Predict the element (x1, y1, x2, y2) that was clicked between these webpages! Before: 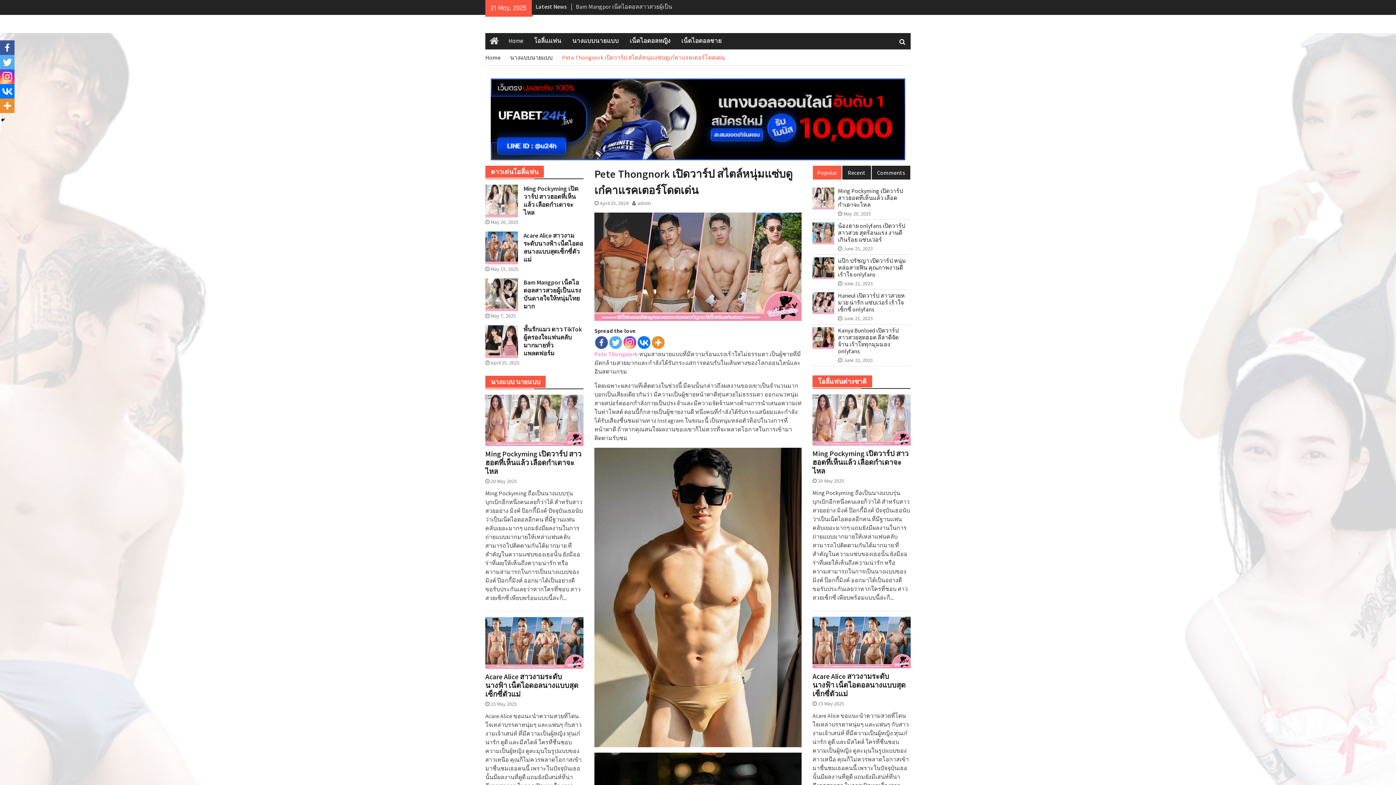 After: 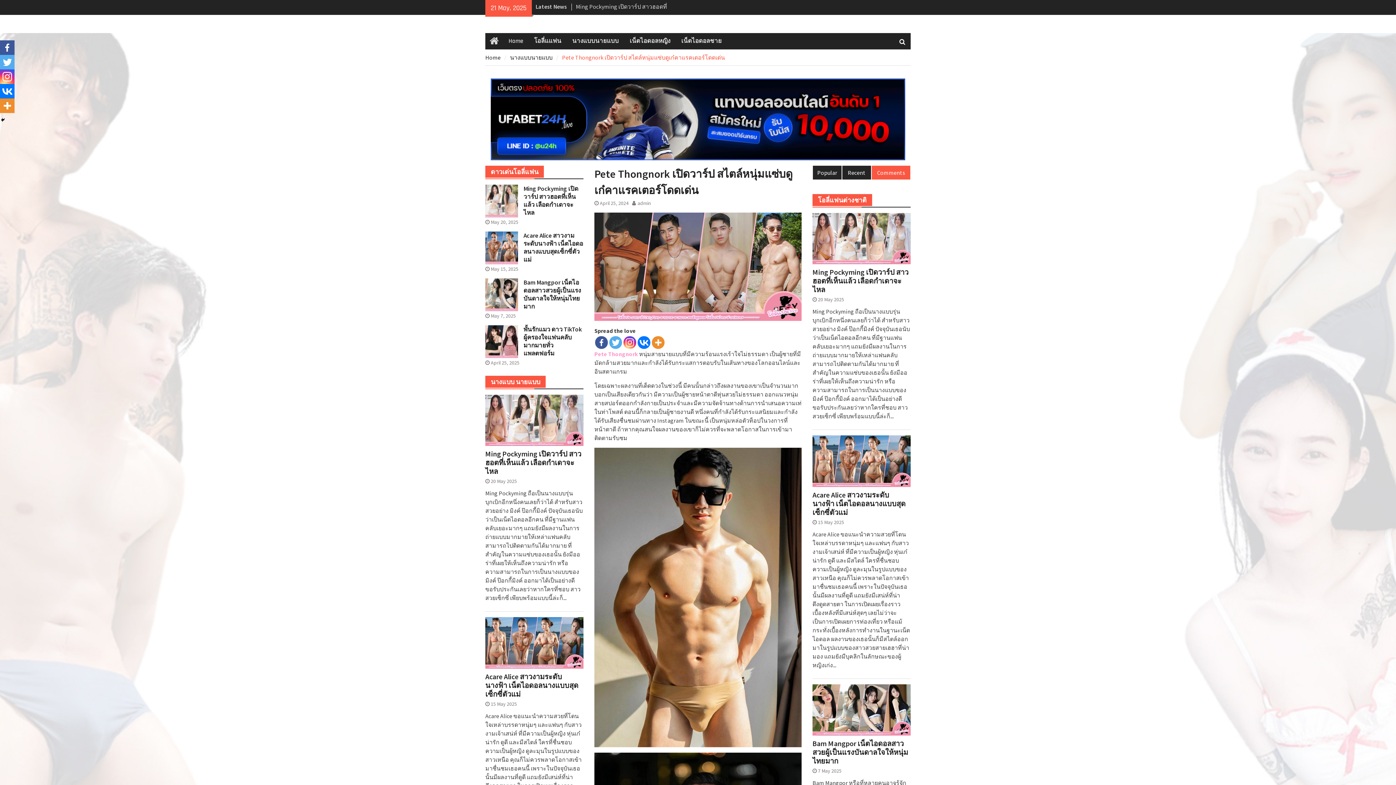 Action: bbox: (872, 165, 910, 179) label: Comments